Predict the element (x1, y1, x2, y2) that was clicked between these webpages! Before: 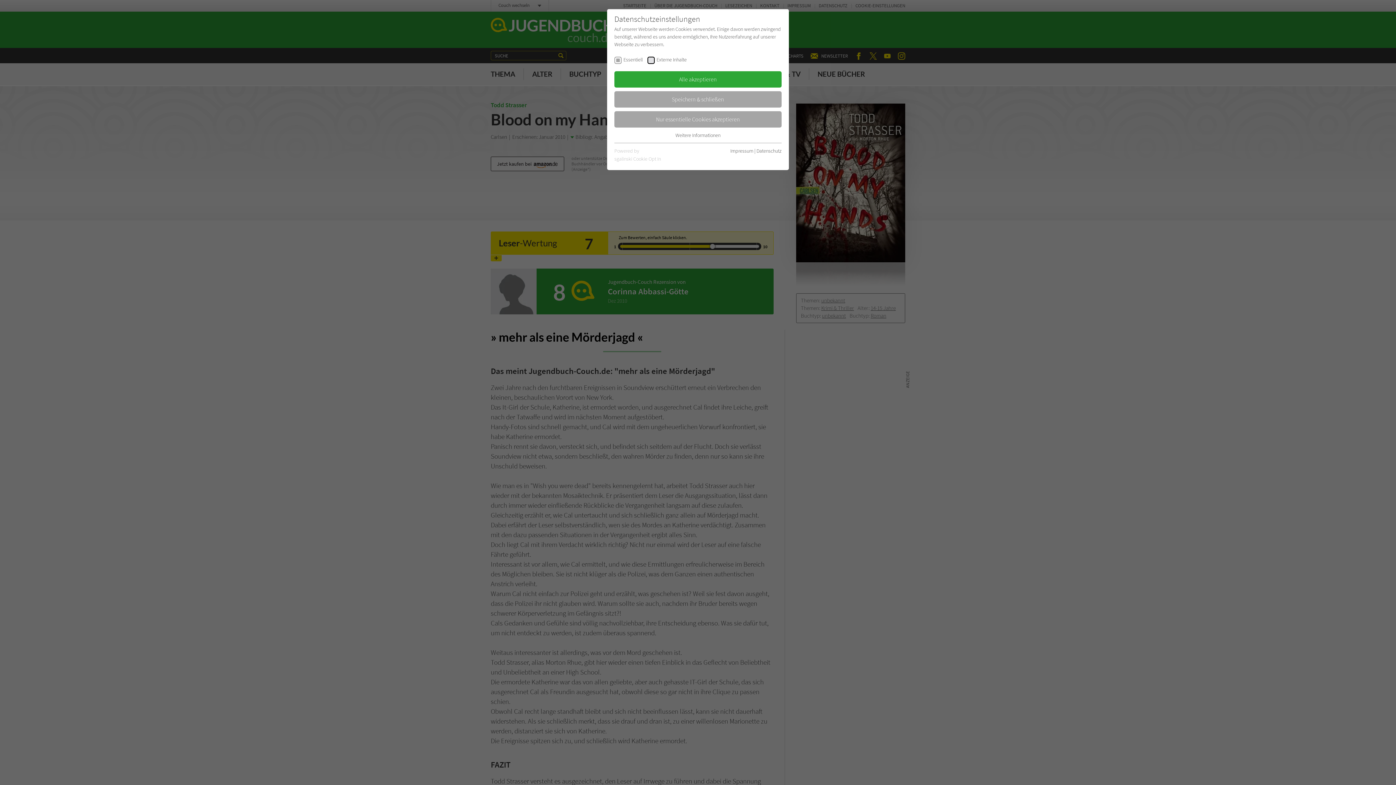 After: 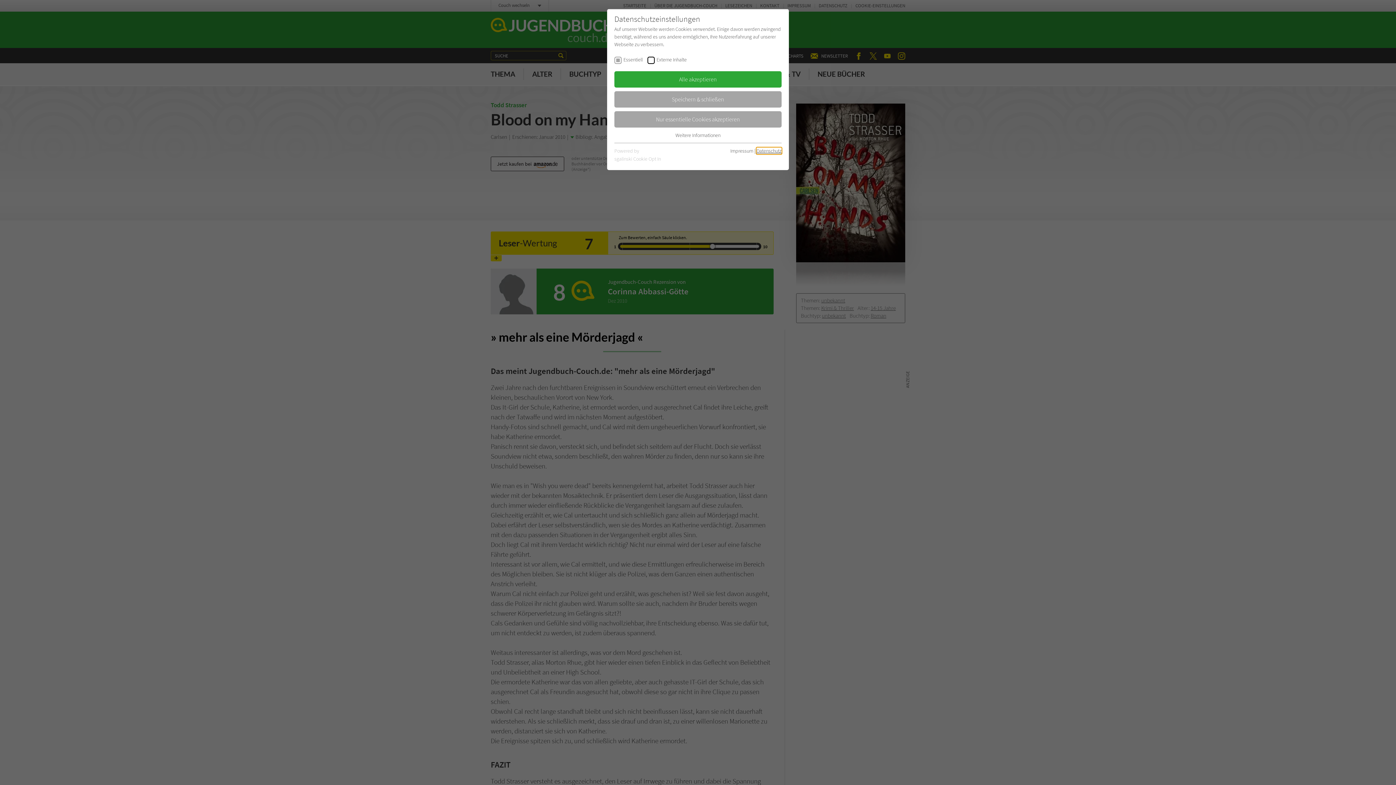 Action: label: Datenschutz bbox: (756, 147, 781, 154)